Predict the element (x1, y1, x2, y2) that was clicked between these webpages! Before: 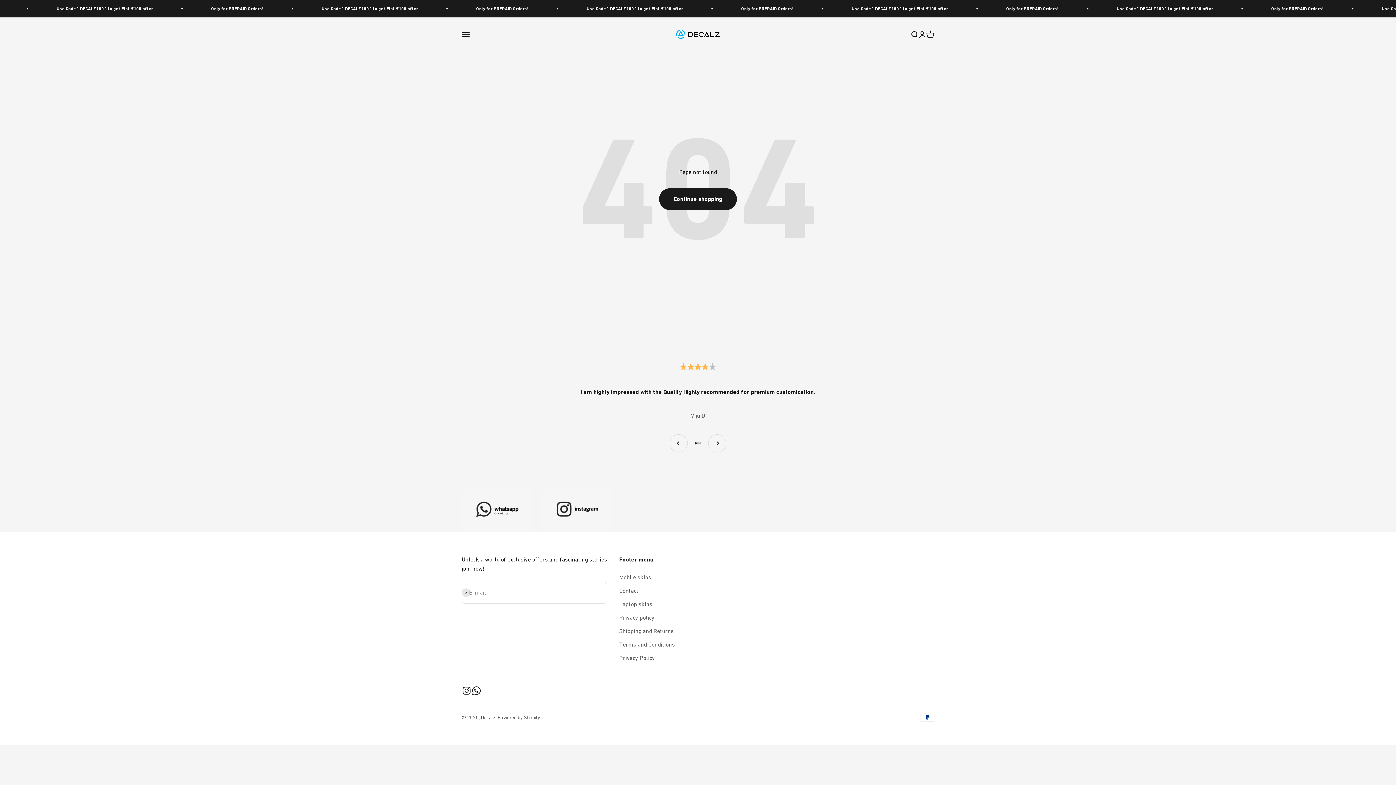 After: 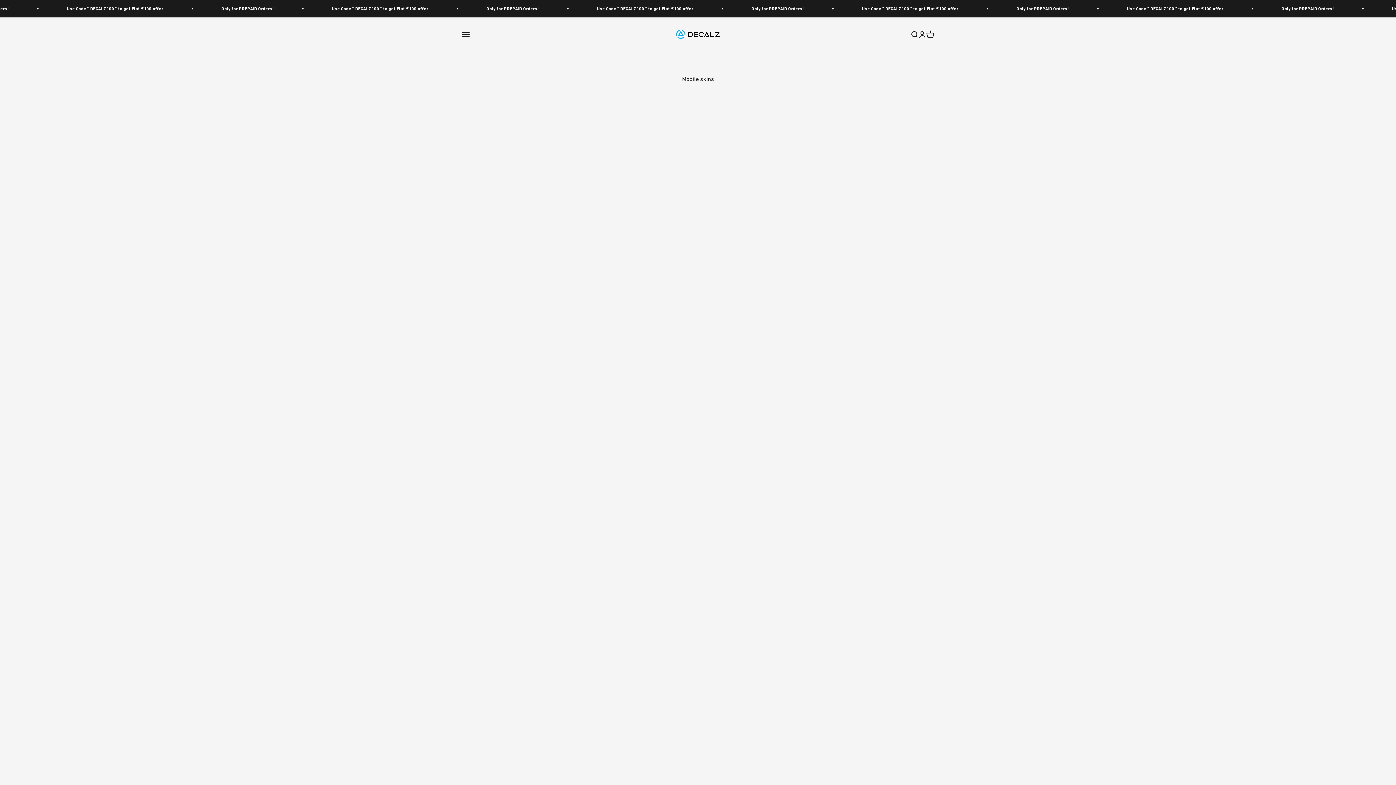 Action: label: Mobile skins bbox: (619, 572, 651, 582)